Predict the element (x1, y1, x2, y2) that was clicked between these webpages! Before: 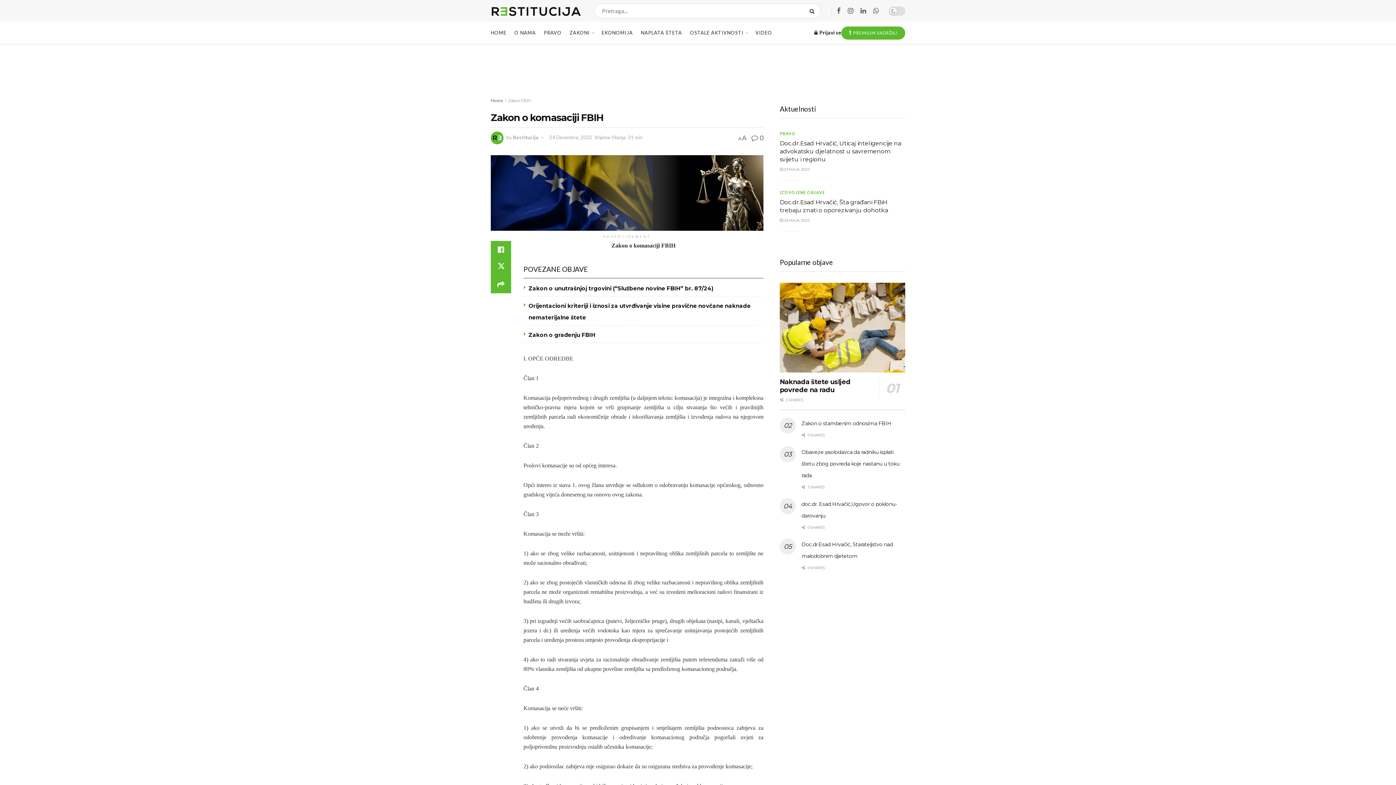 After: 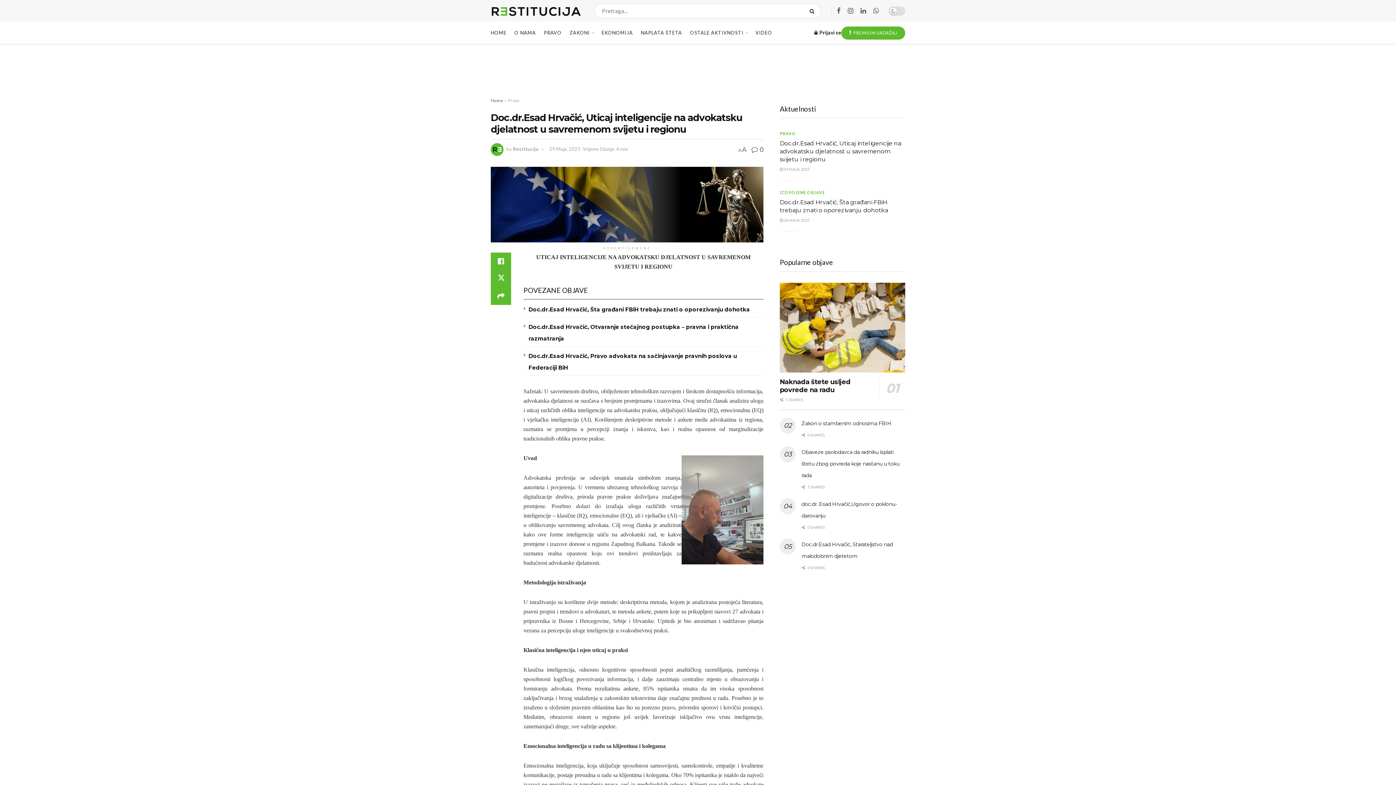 Action: bbox: (780, 166, 809, 171) label:  29 MAJA, 2025